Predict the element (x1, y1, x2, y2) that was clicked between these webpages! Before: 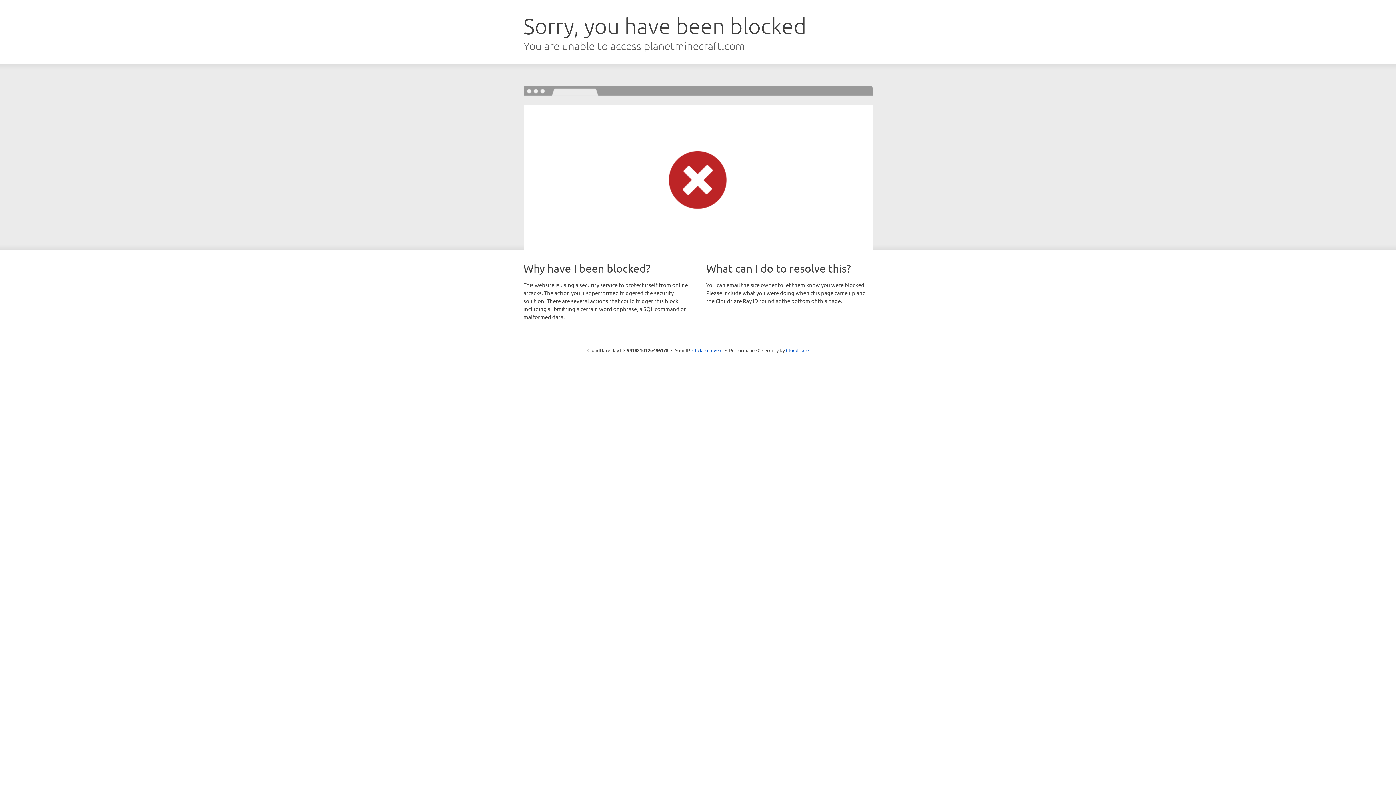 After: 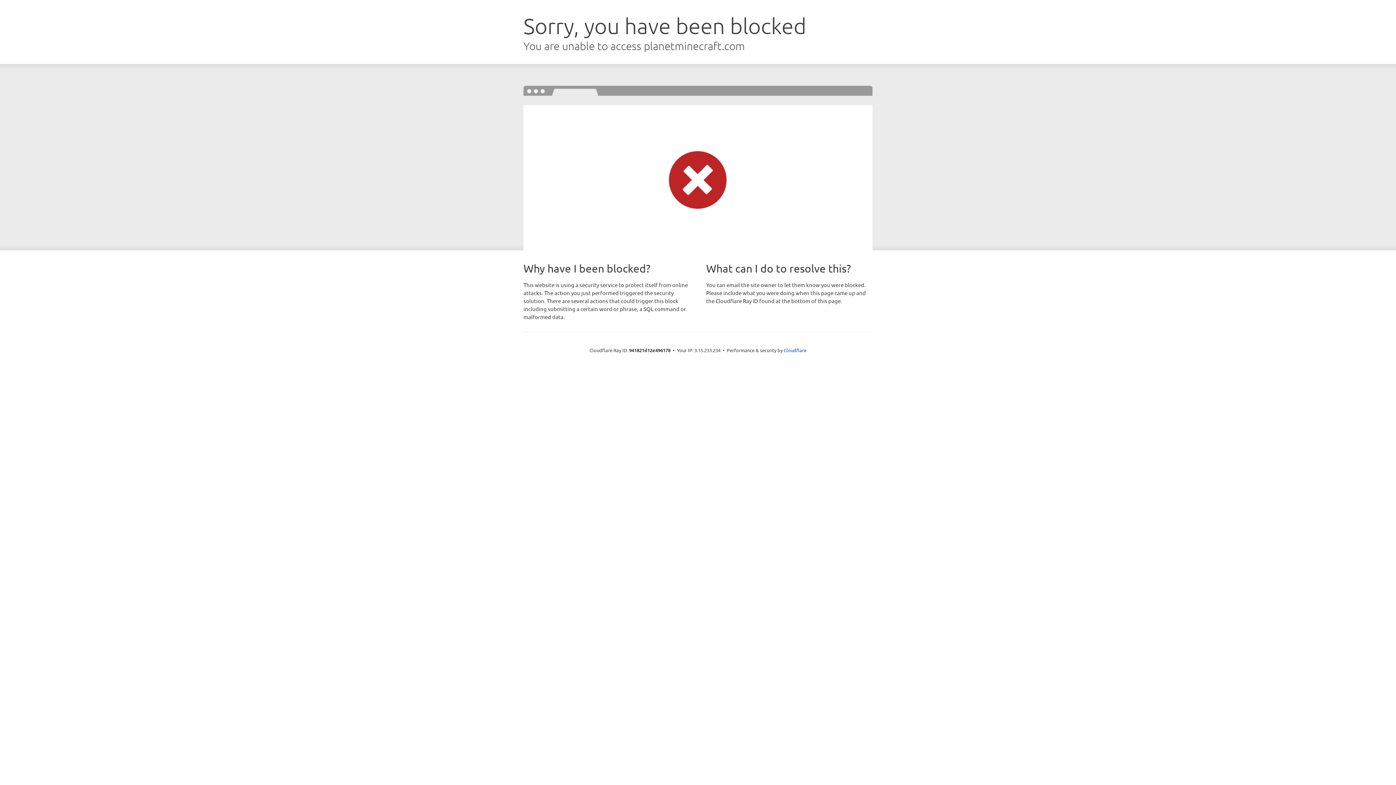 Action: label: Click to reveal bbox: (692, 346, 722, 353)